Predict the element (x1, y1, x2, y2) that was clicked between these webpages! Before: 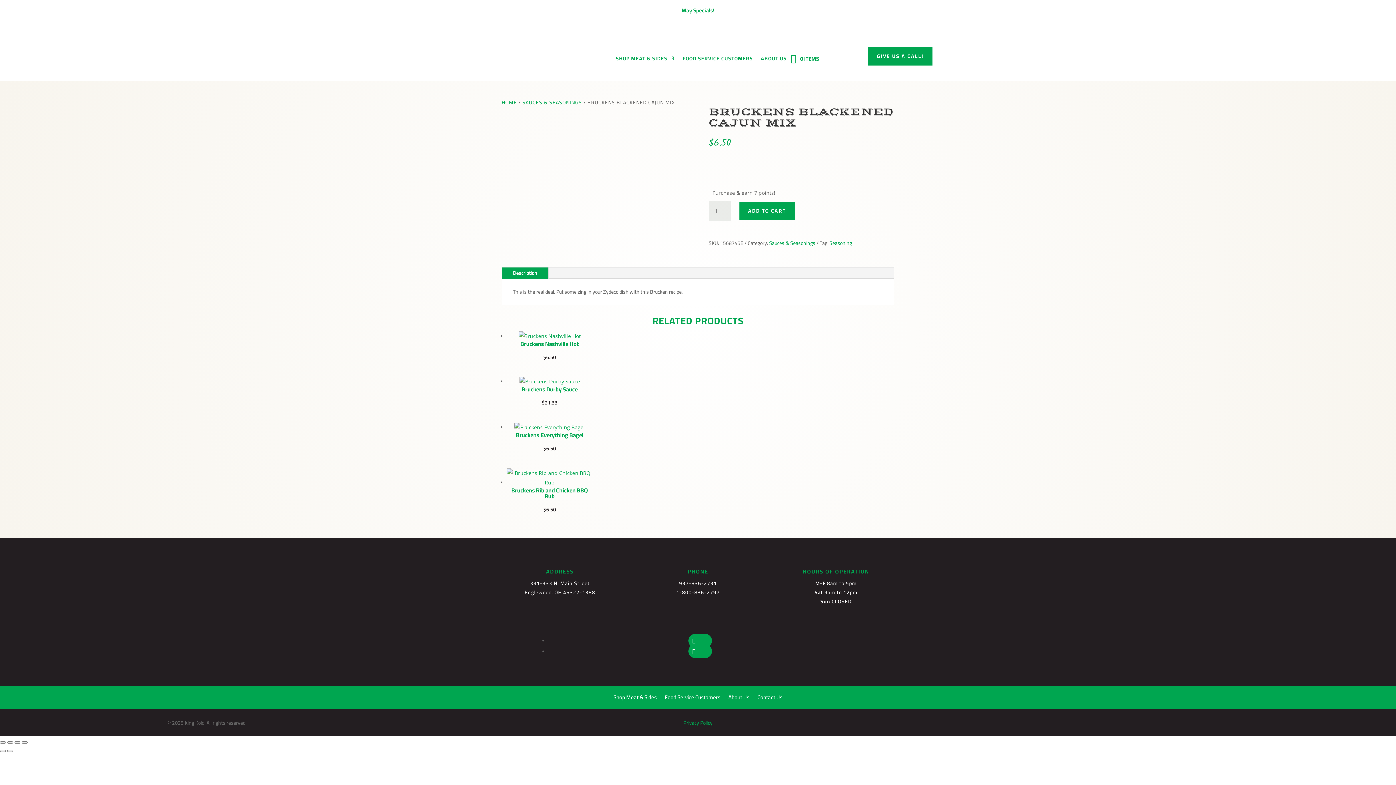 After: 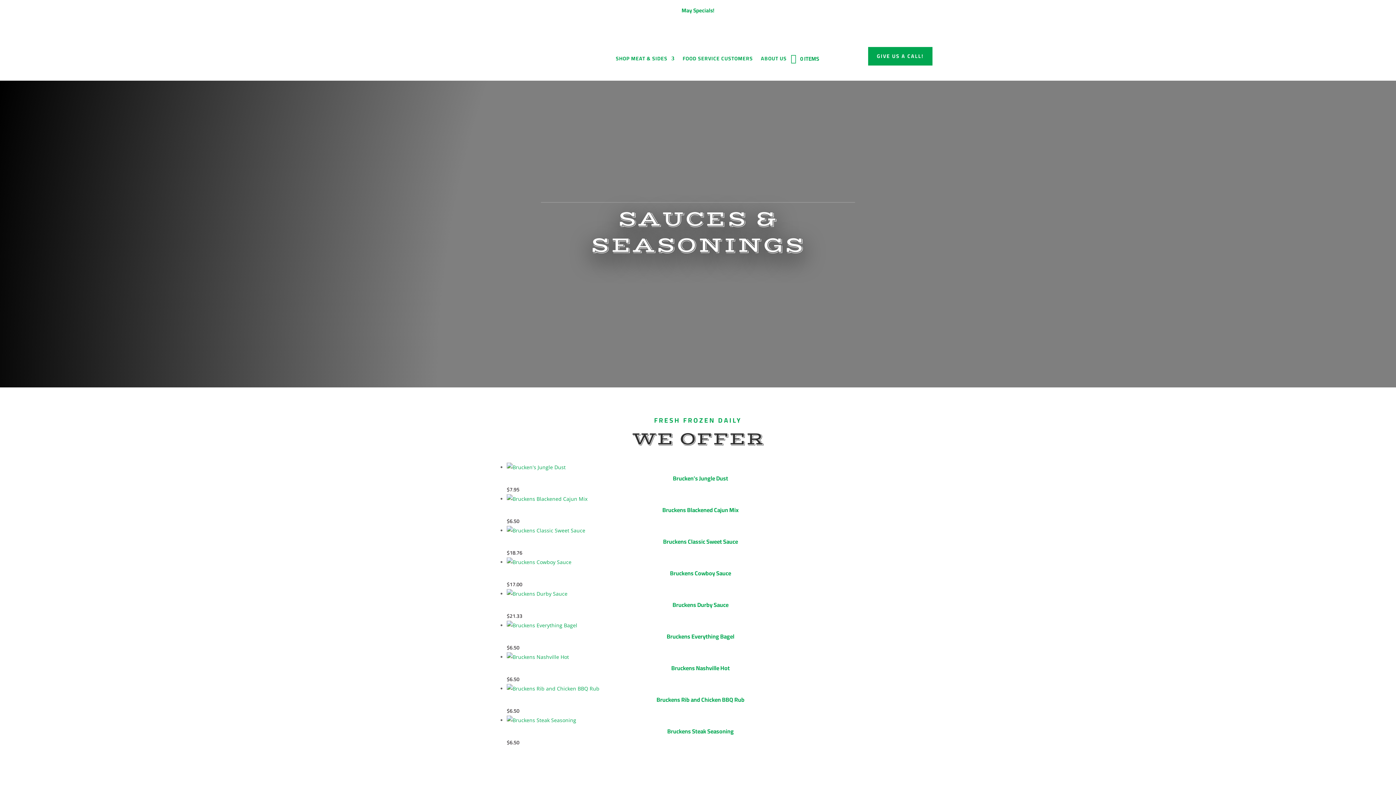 Action: label: Sauces & Seasonings bbox: (769, 238, 815, 247)